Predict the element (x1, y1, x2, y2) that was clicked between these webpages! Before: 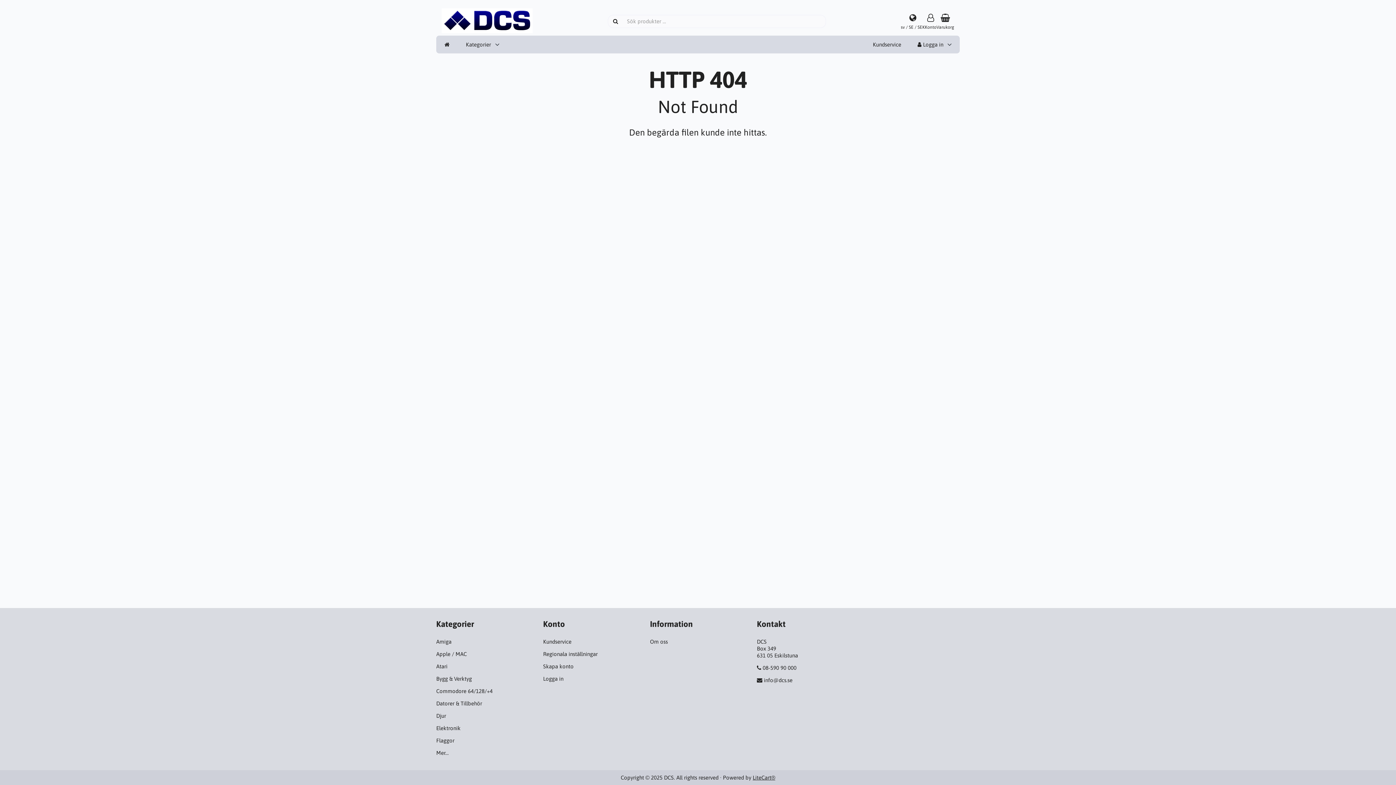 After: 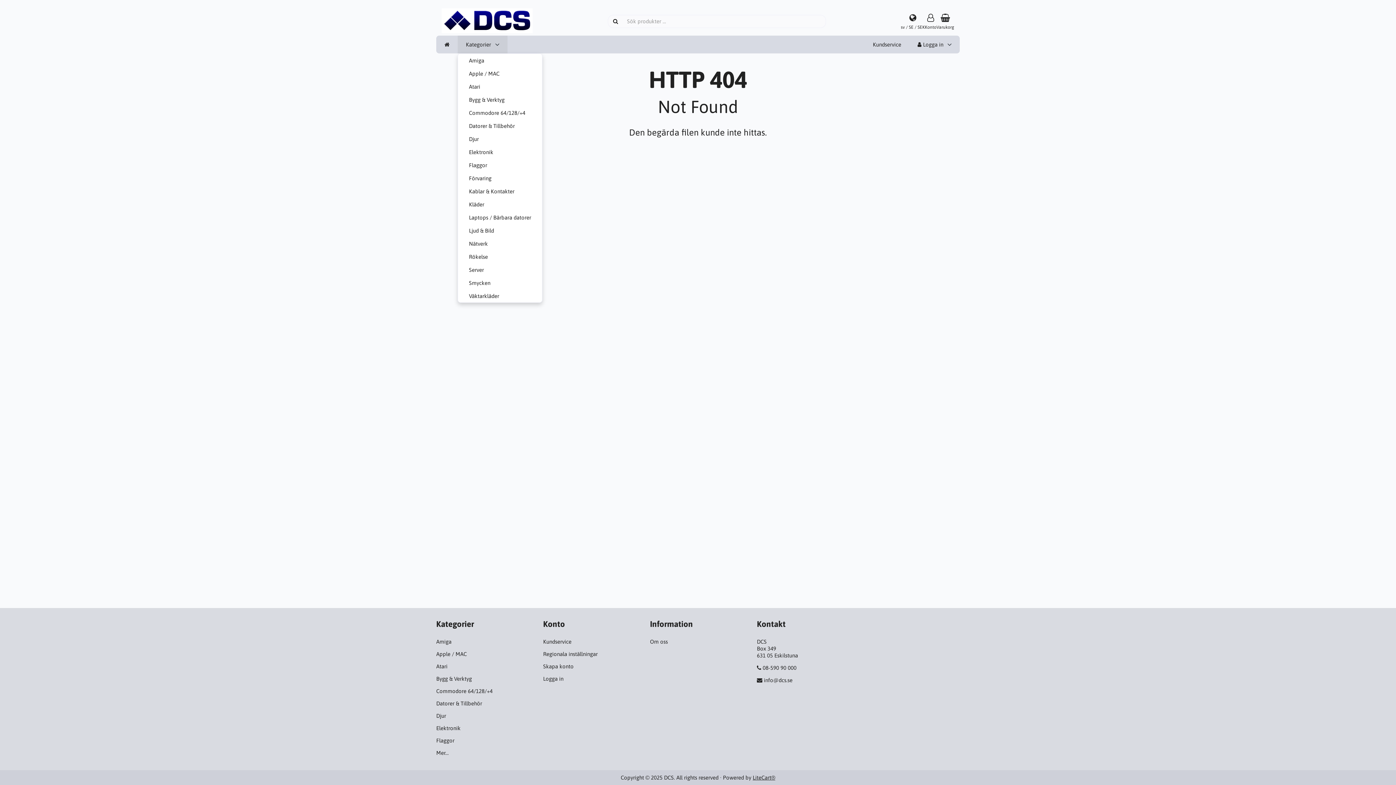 Action: bbox: (457, 35, 507, 53) label: Kategorier